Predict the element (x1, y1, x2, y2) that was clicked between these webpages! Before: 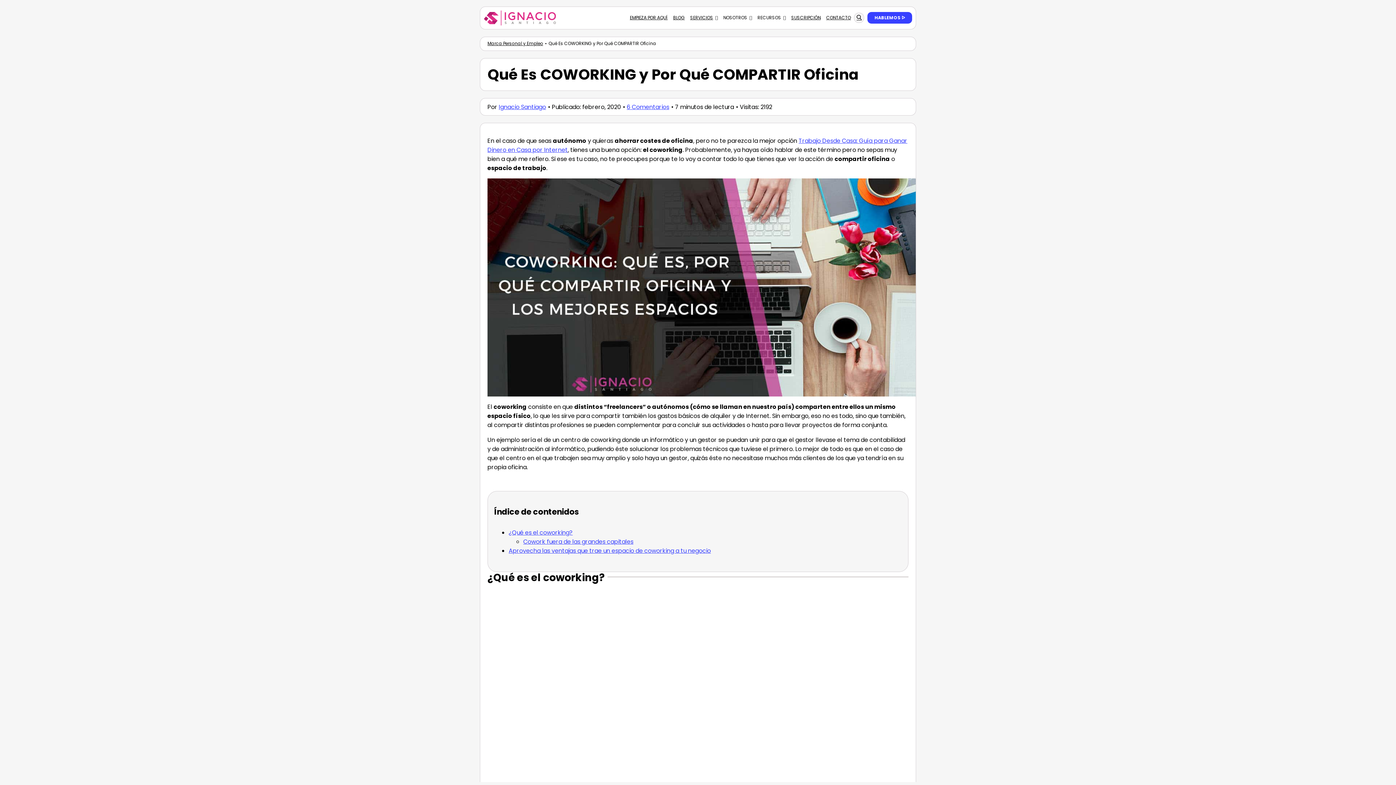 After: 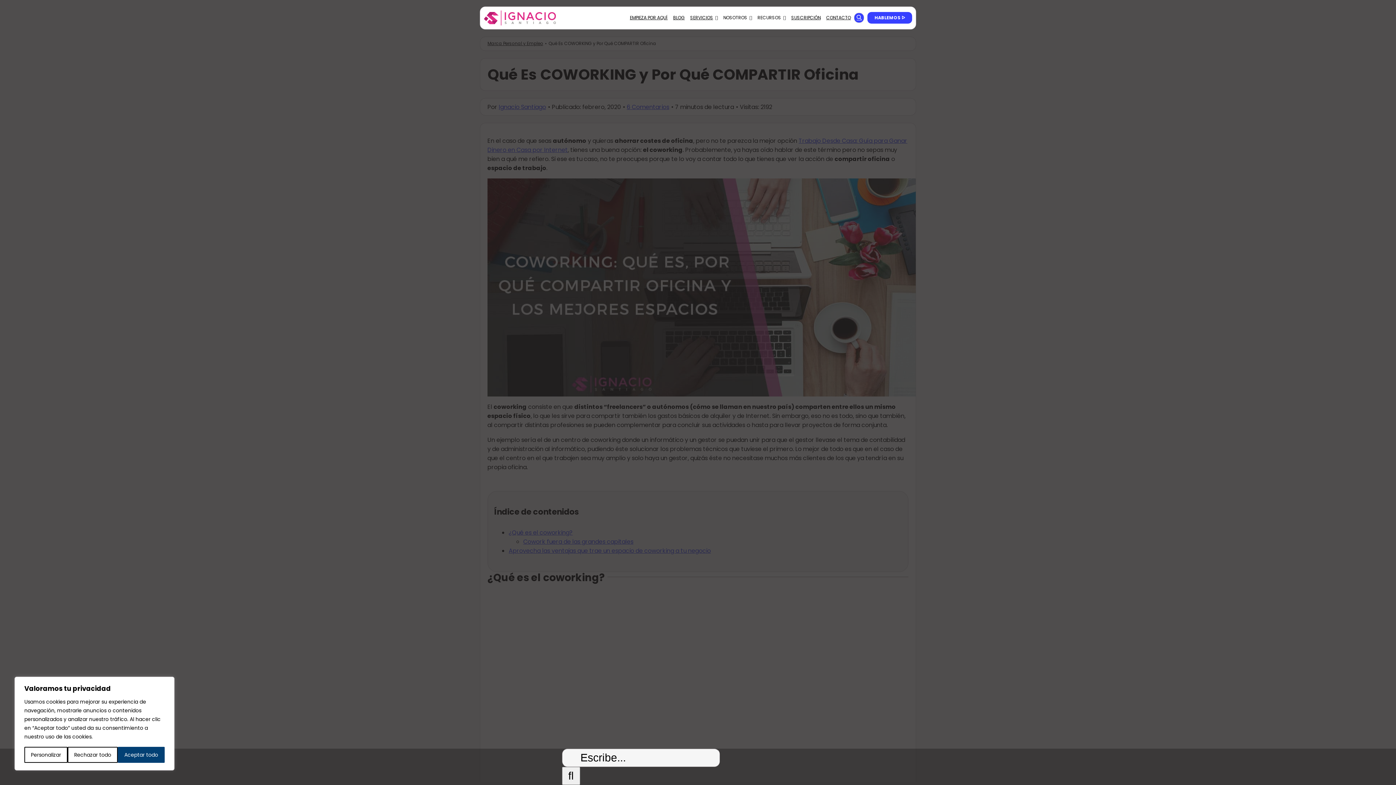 Action: label: Link to #awb-oc__123897 bbox: (854, 12, 864, 23)